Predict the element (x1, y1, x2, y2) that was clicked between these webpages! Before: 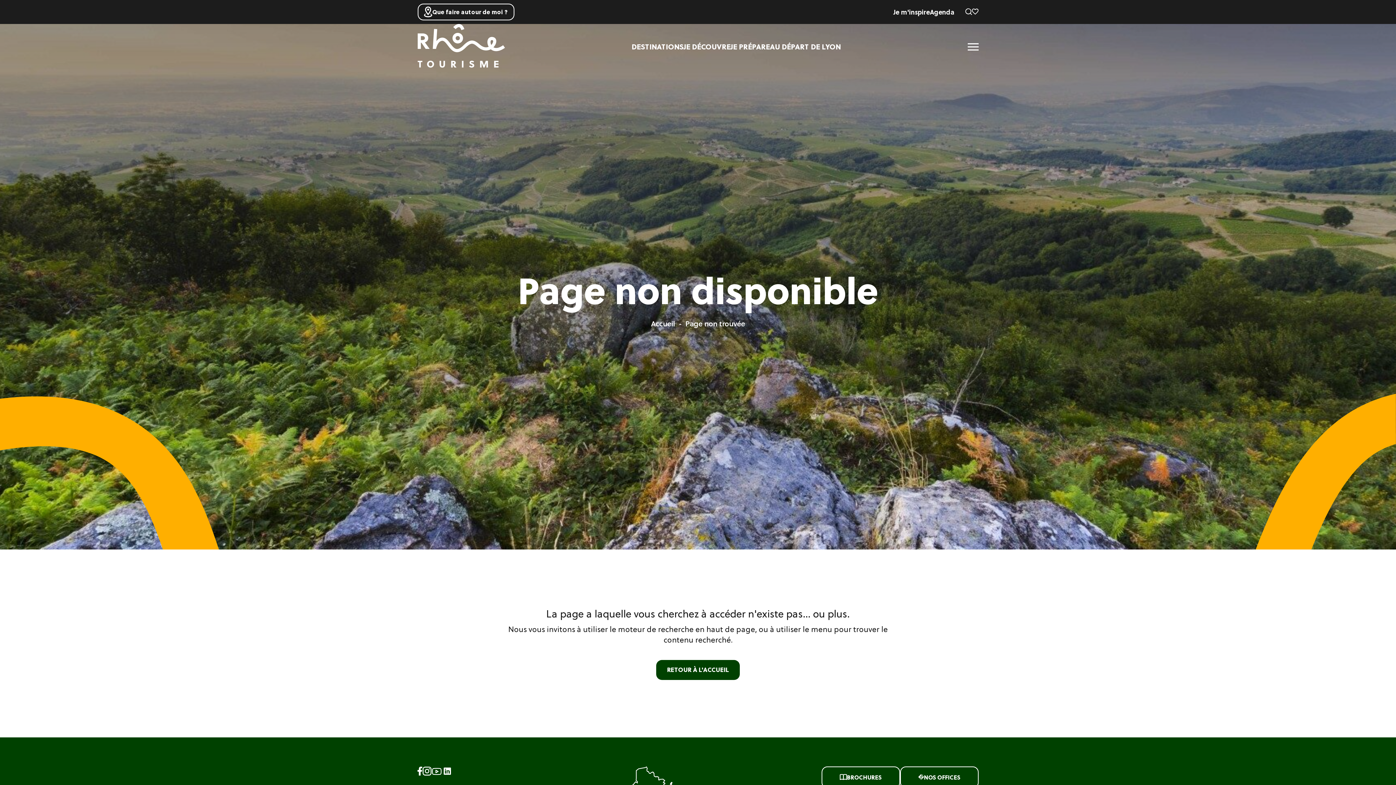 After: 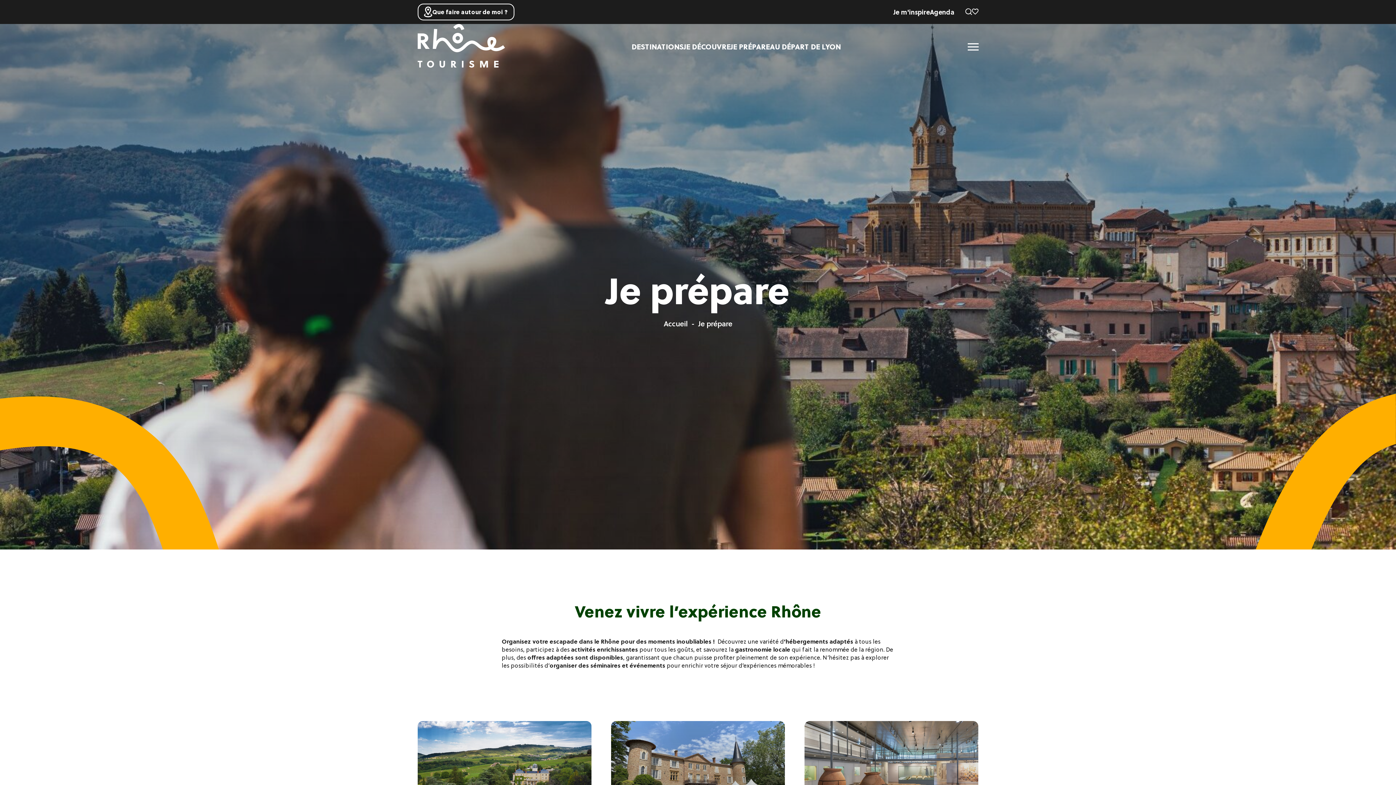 Action: bbox: (730, 41, 770, 52) label: JE PRÉPARE